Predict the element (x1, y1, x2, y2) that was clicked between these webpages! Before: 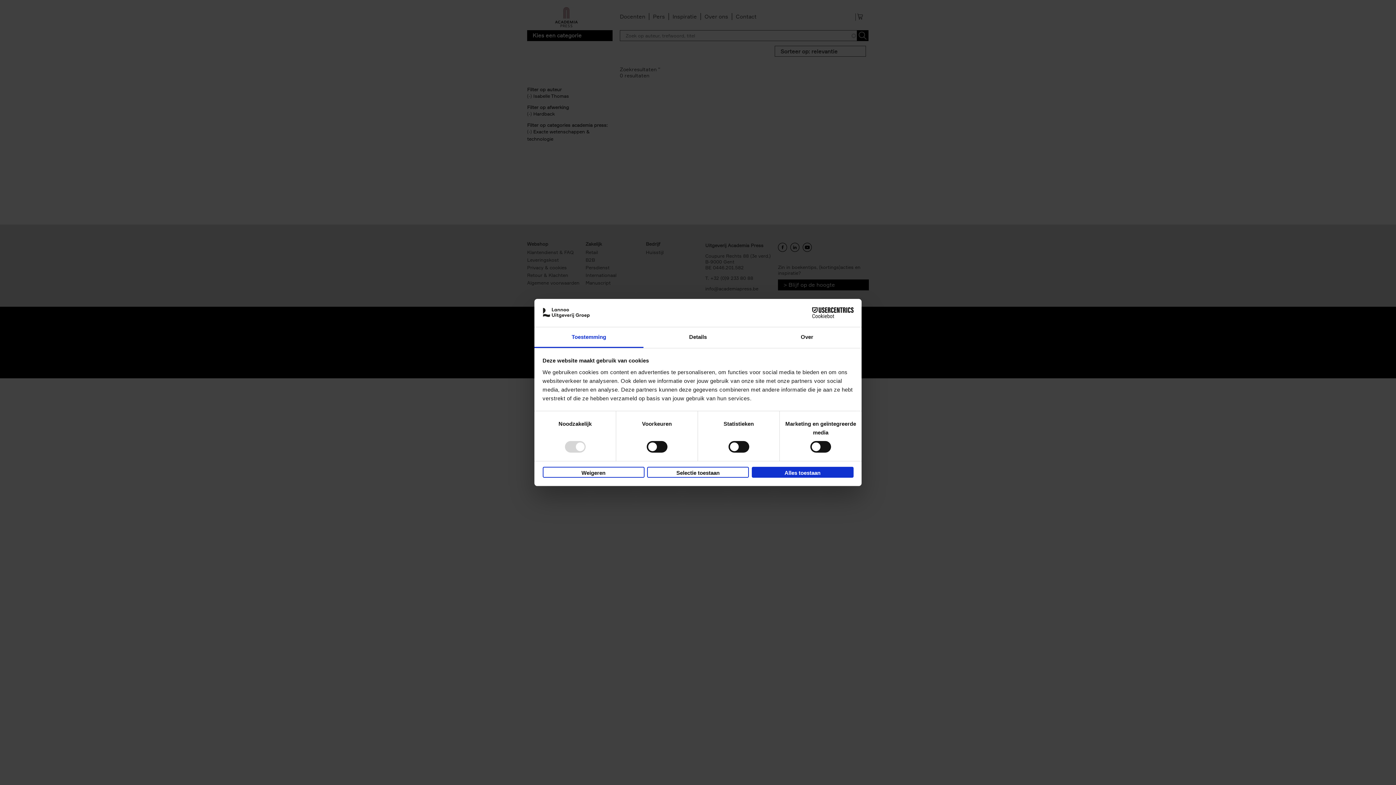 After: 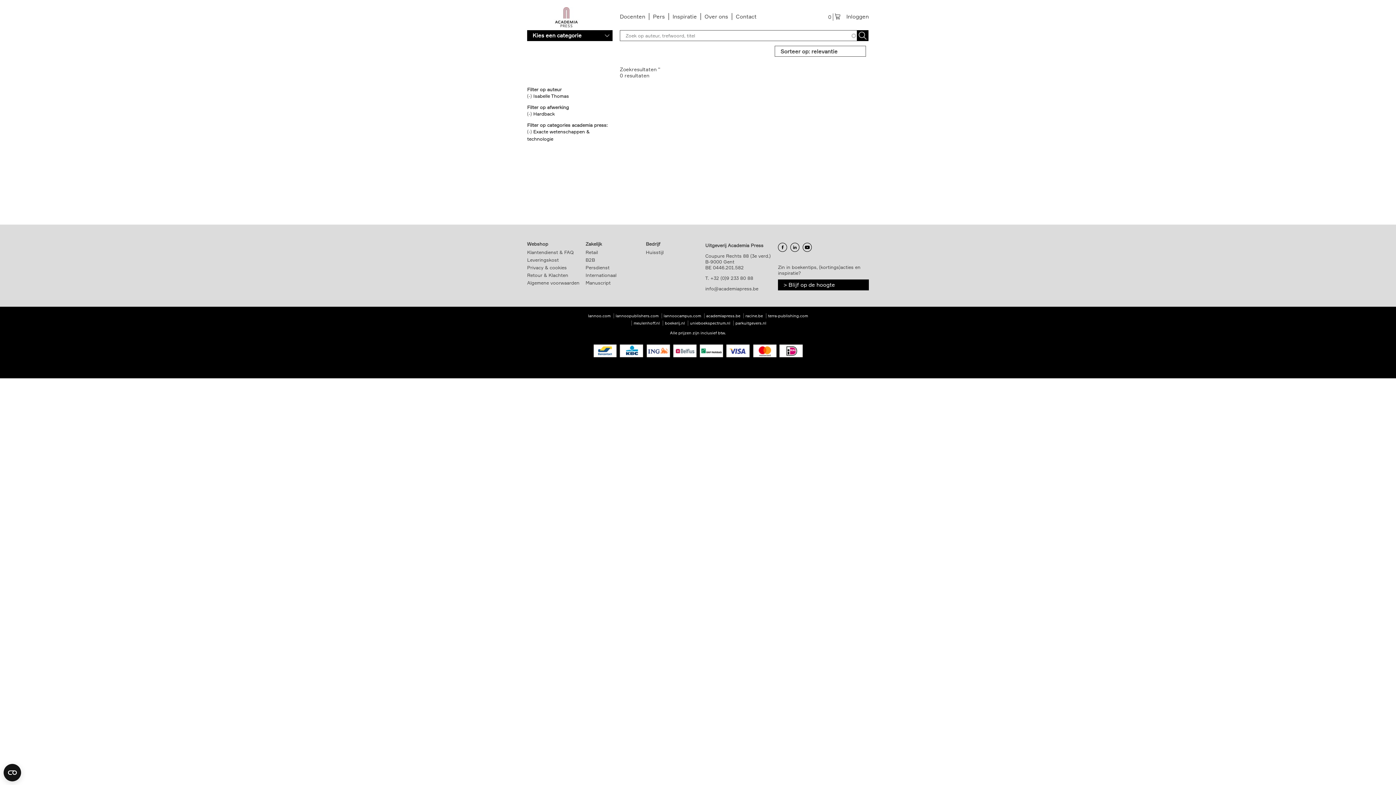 Action: bbox: (647, 466, 749, 477) label: Selectie toestaan